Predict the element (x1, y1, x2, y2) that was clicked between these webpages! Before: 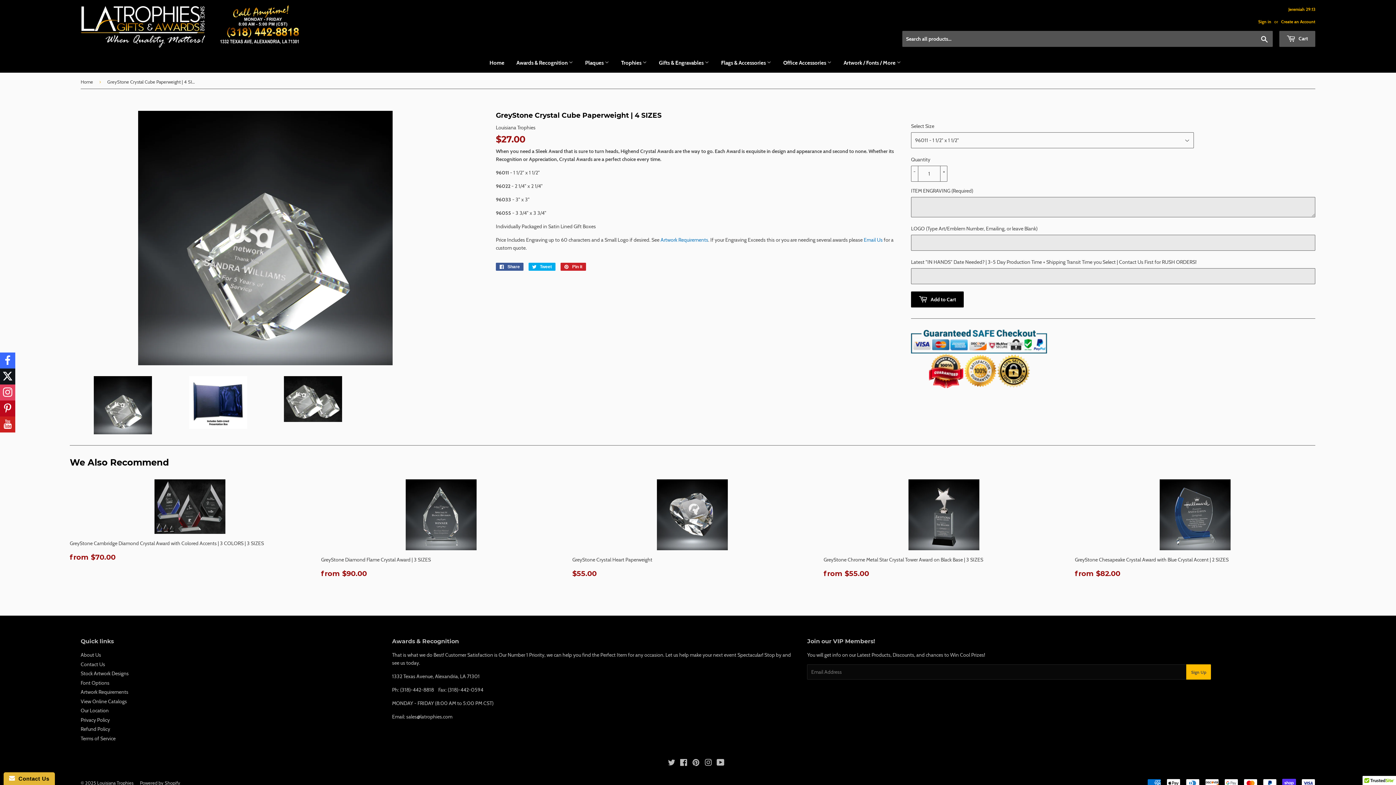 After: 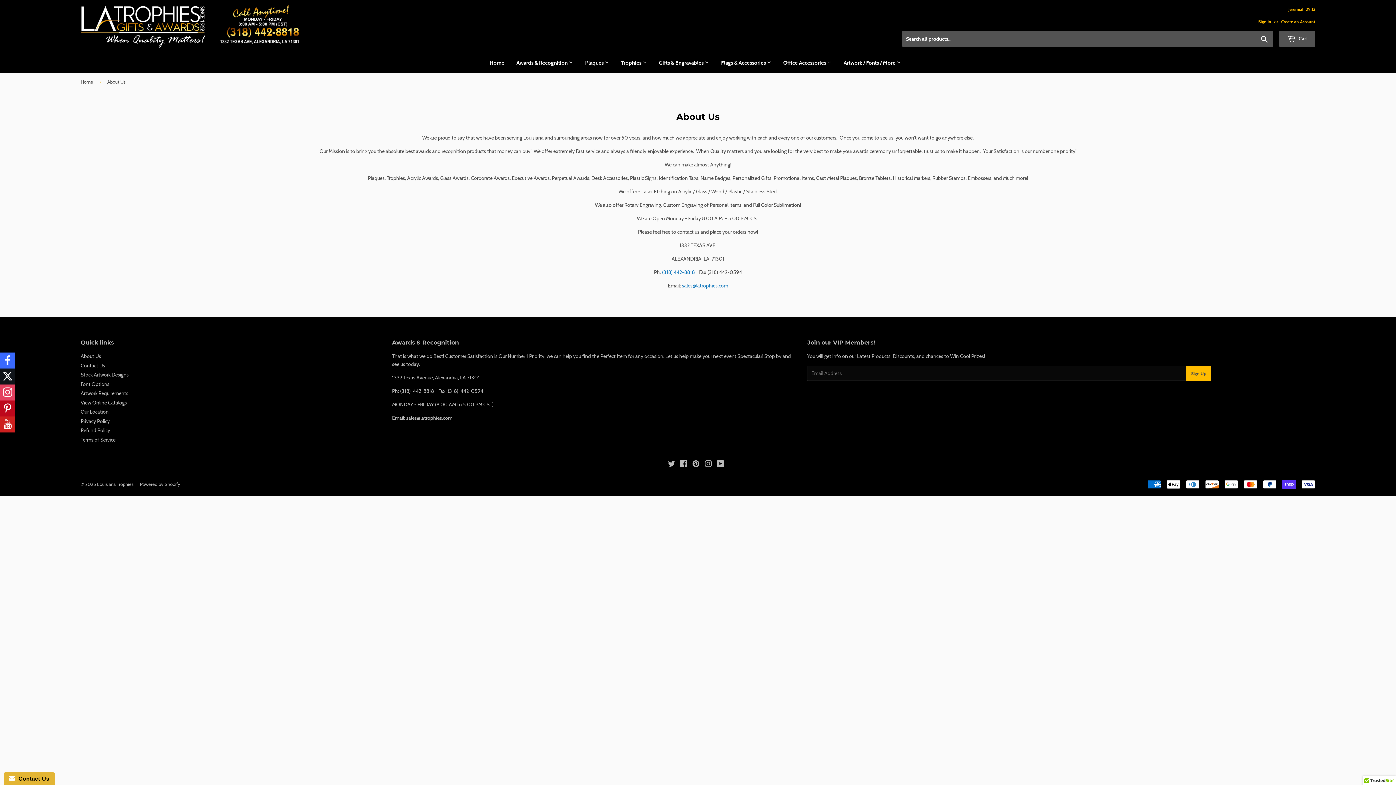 Action: label: About Us bbox: (80, 652, 101, 658)